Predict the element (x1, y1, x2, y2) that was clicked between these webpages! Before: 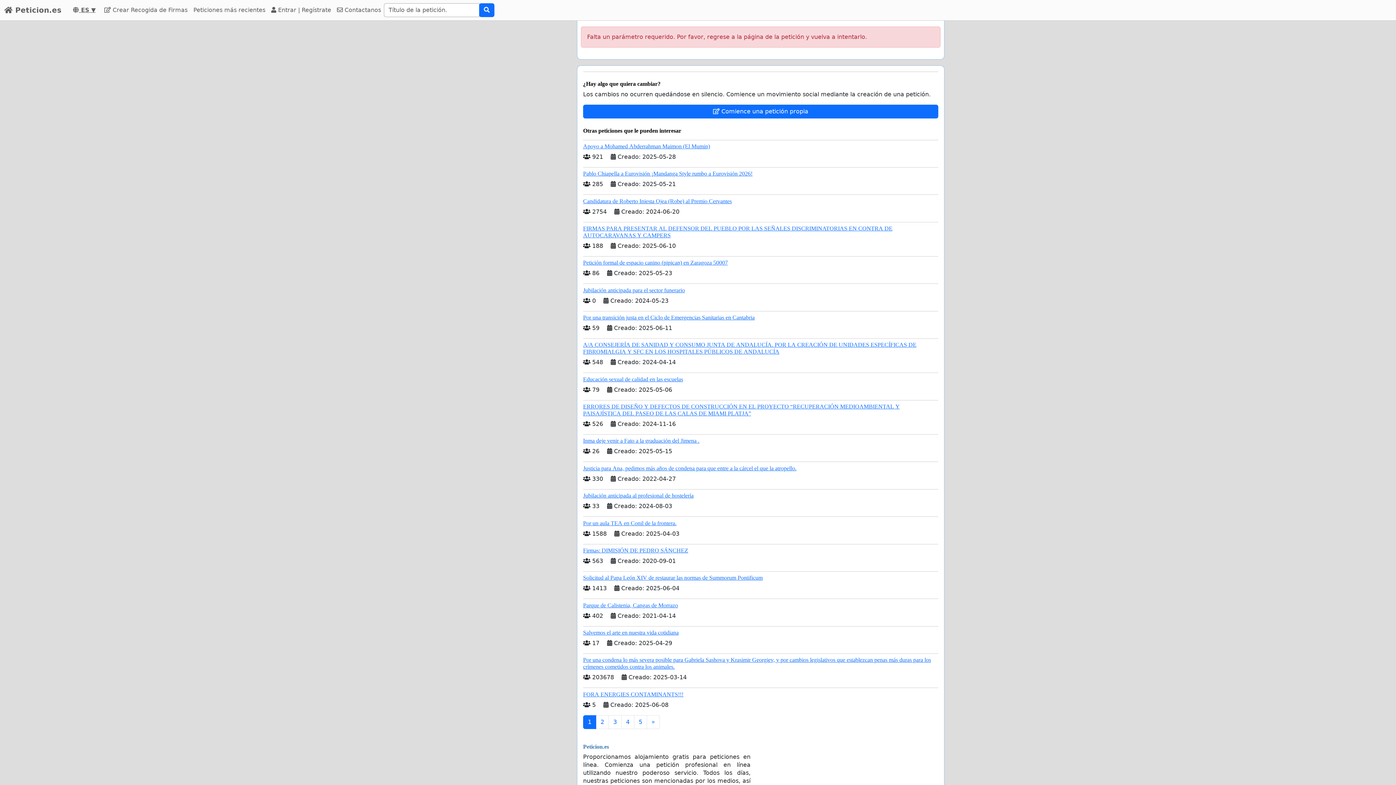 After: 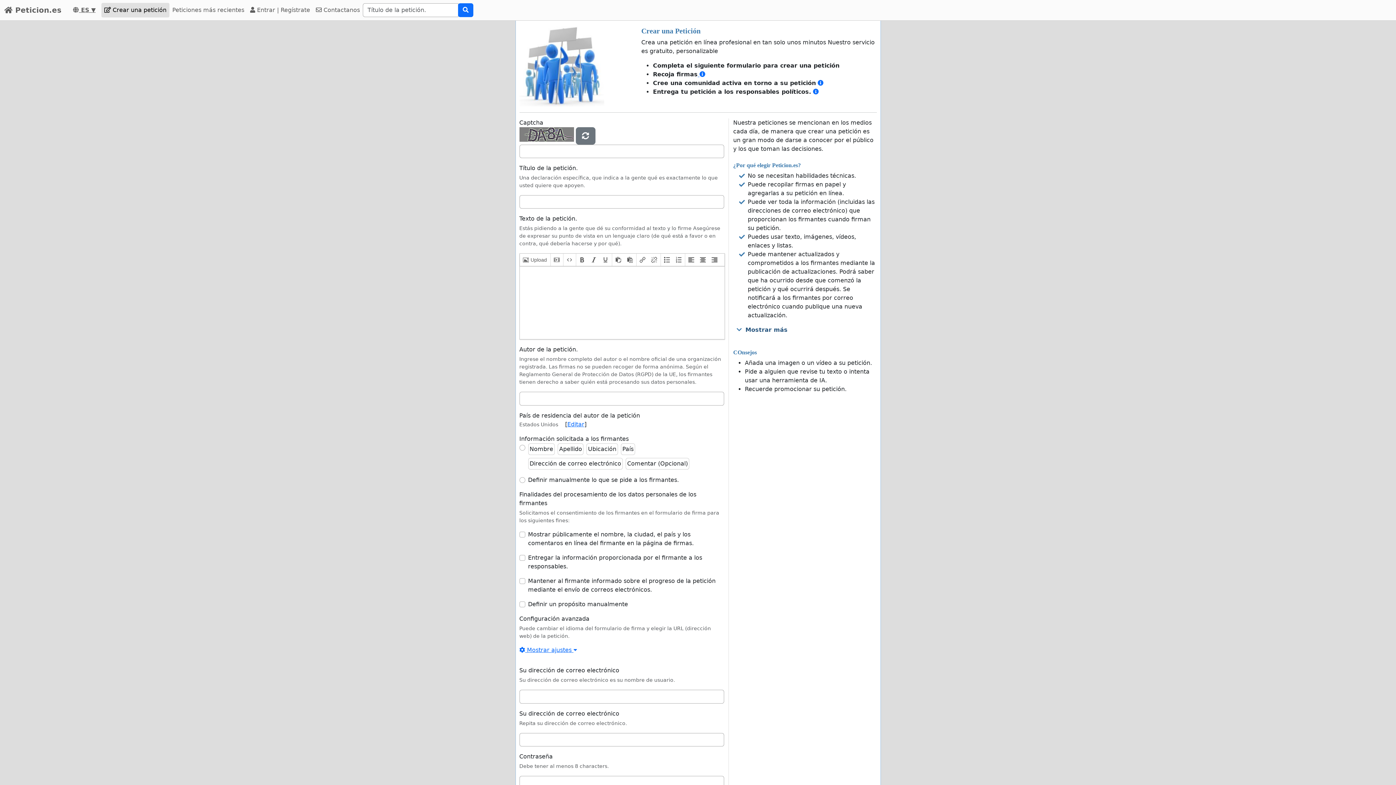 Action: bbox: (583, 104, 938, 118) label:  Comience una petición propia